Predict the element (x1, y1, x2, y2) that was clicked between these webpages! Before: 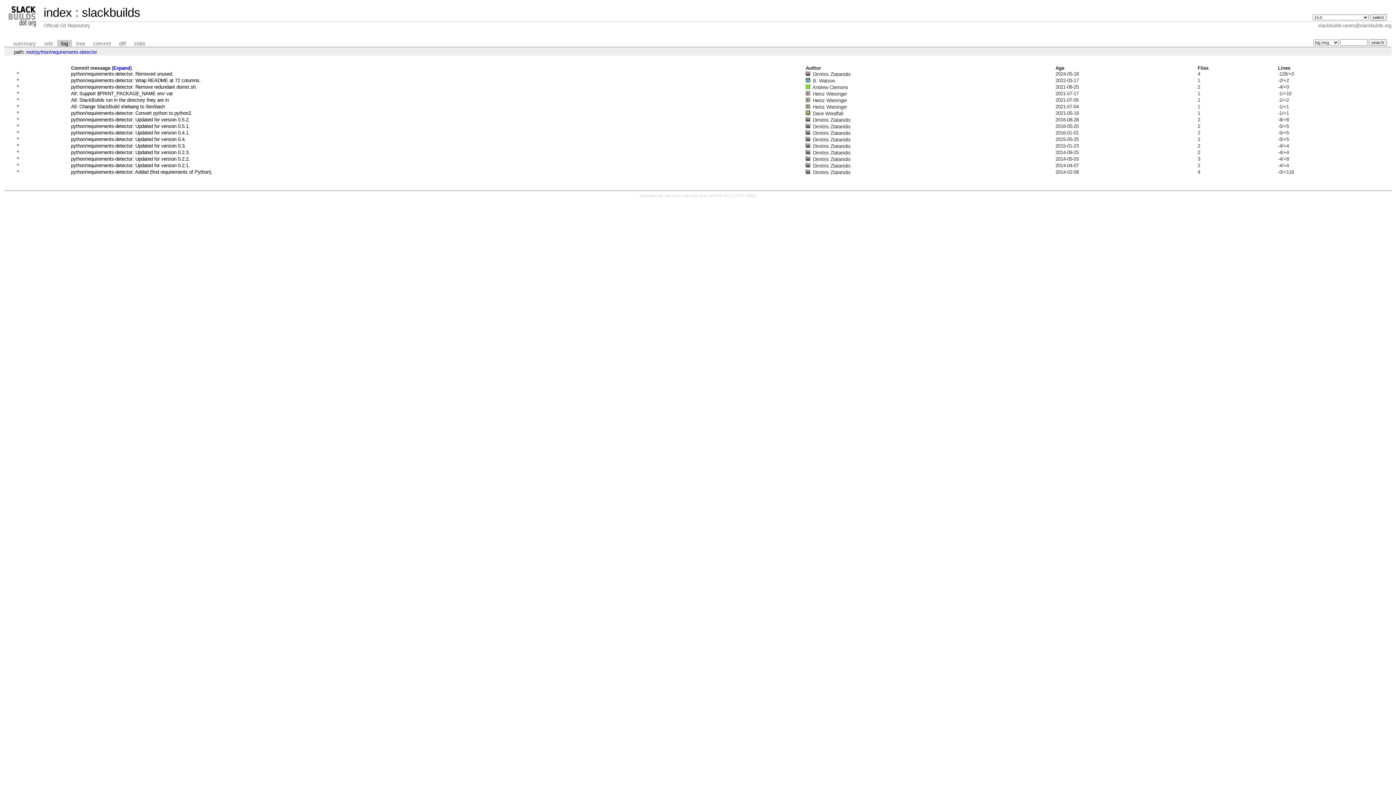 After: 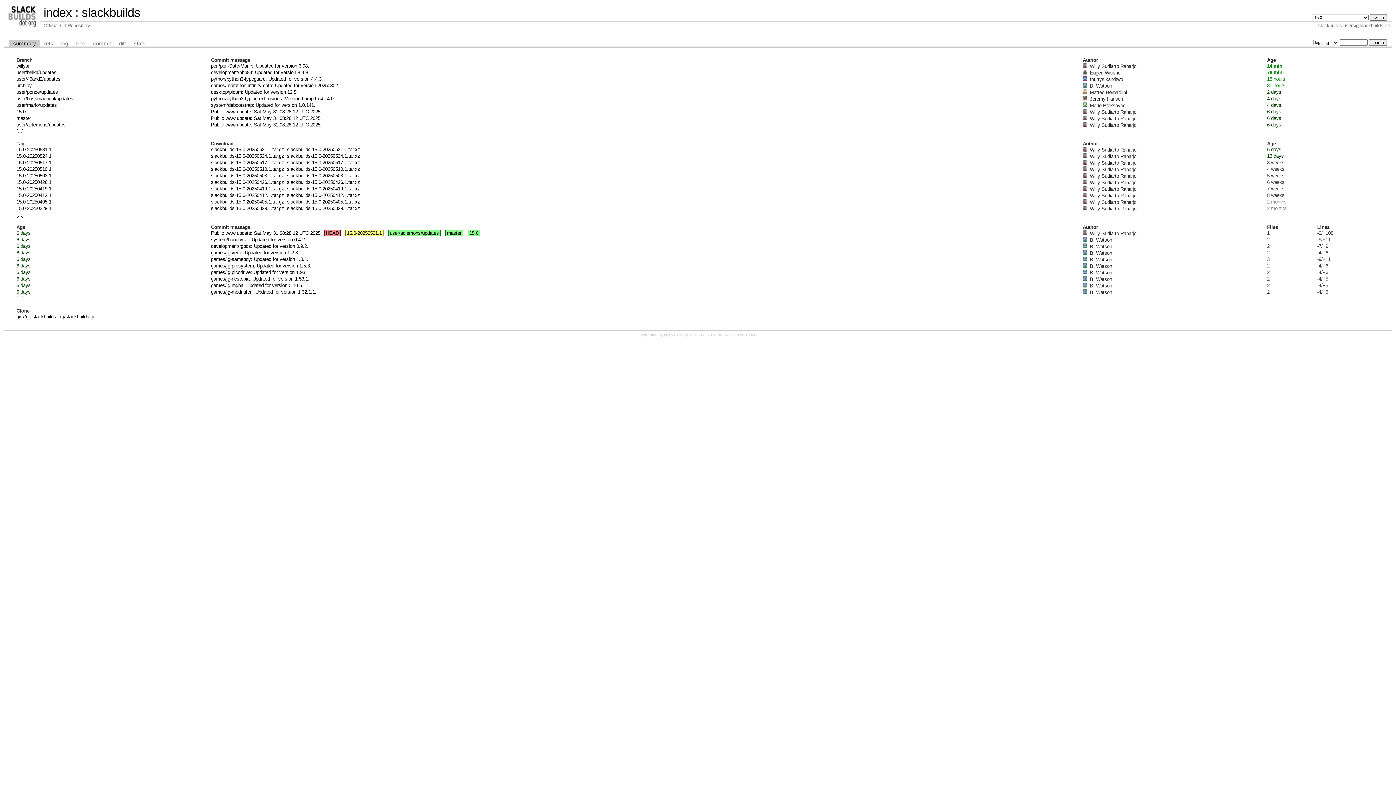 Action: label: summary bbox: (9, 39, 40, 47)